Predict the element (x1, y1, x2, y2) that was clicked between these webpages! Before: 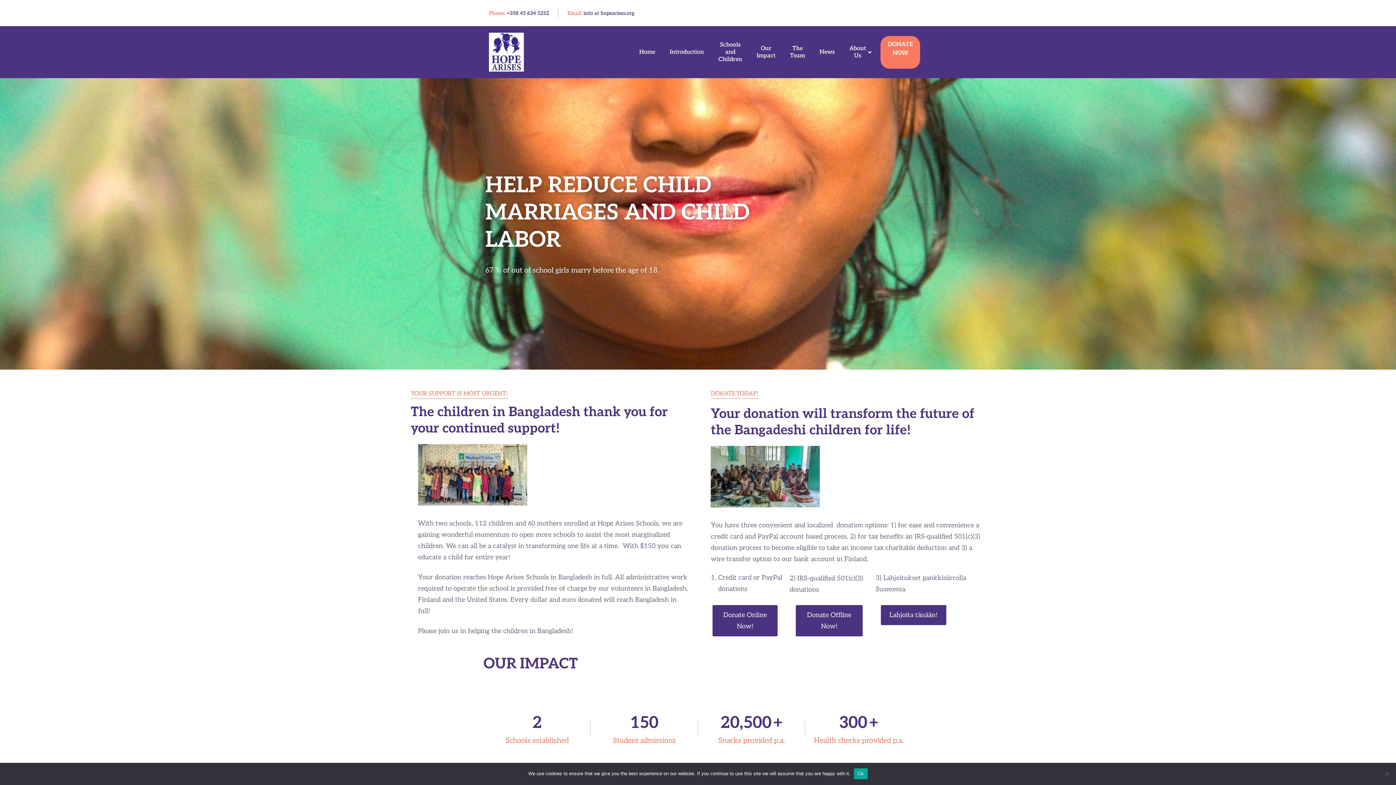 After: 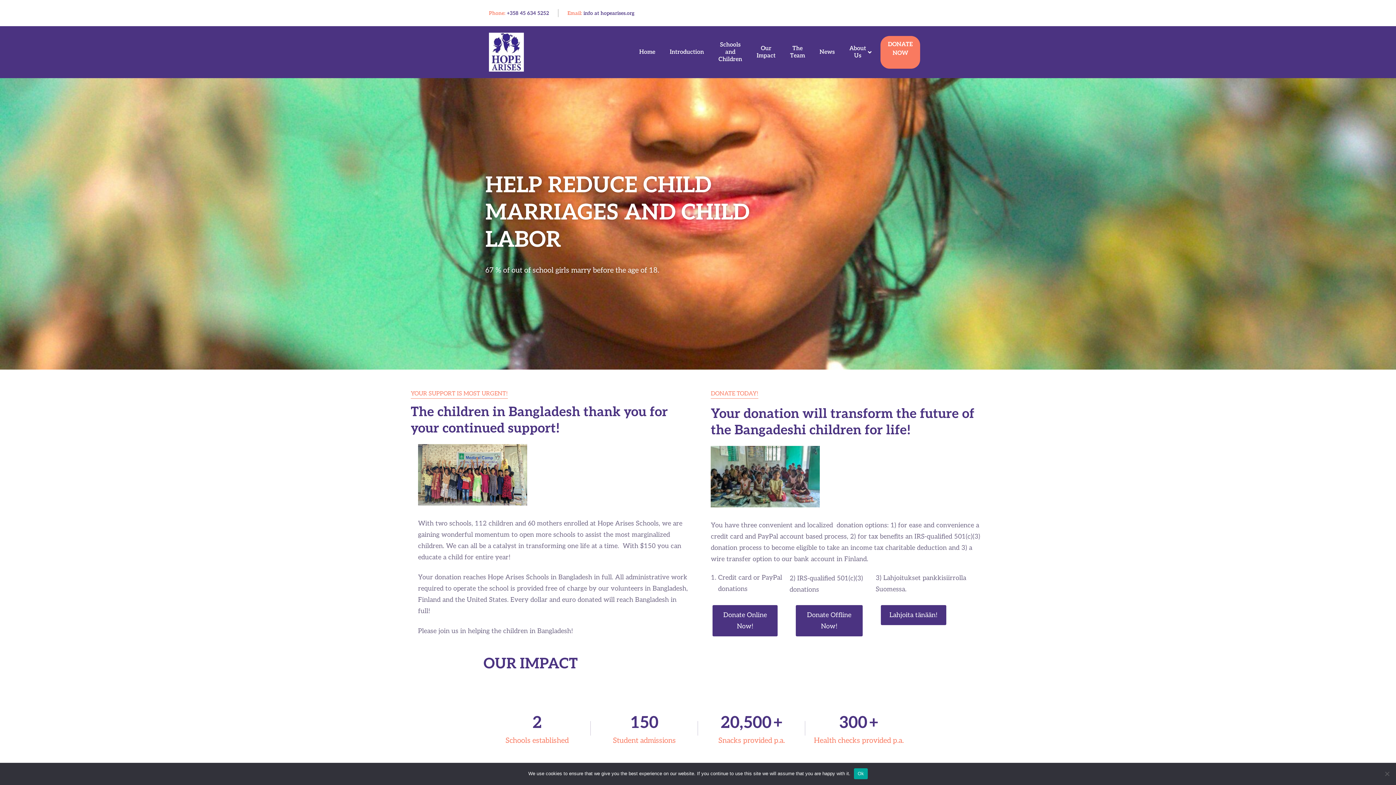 Action: bbox: (489, 32, 542, 71)